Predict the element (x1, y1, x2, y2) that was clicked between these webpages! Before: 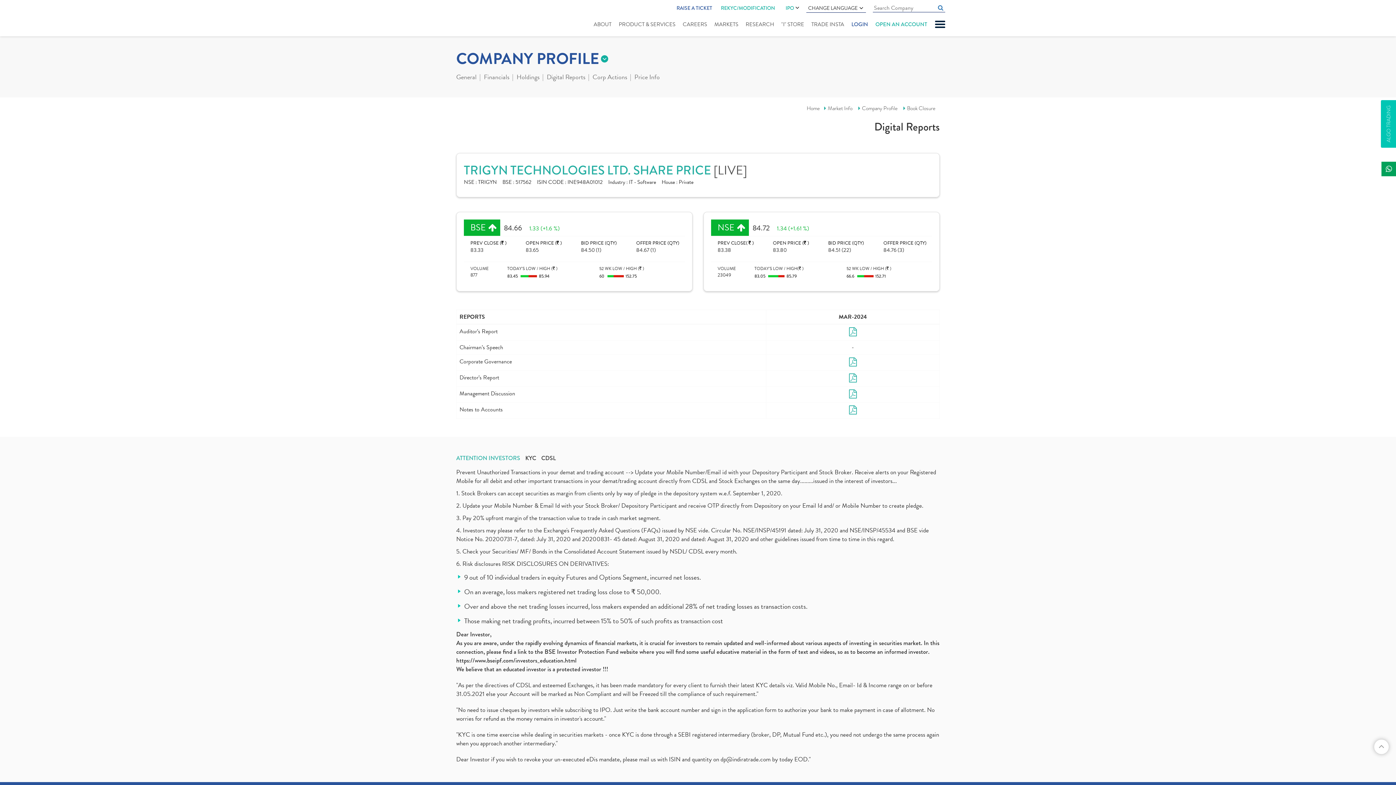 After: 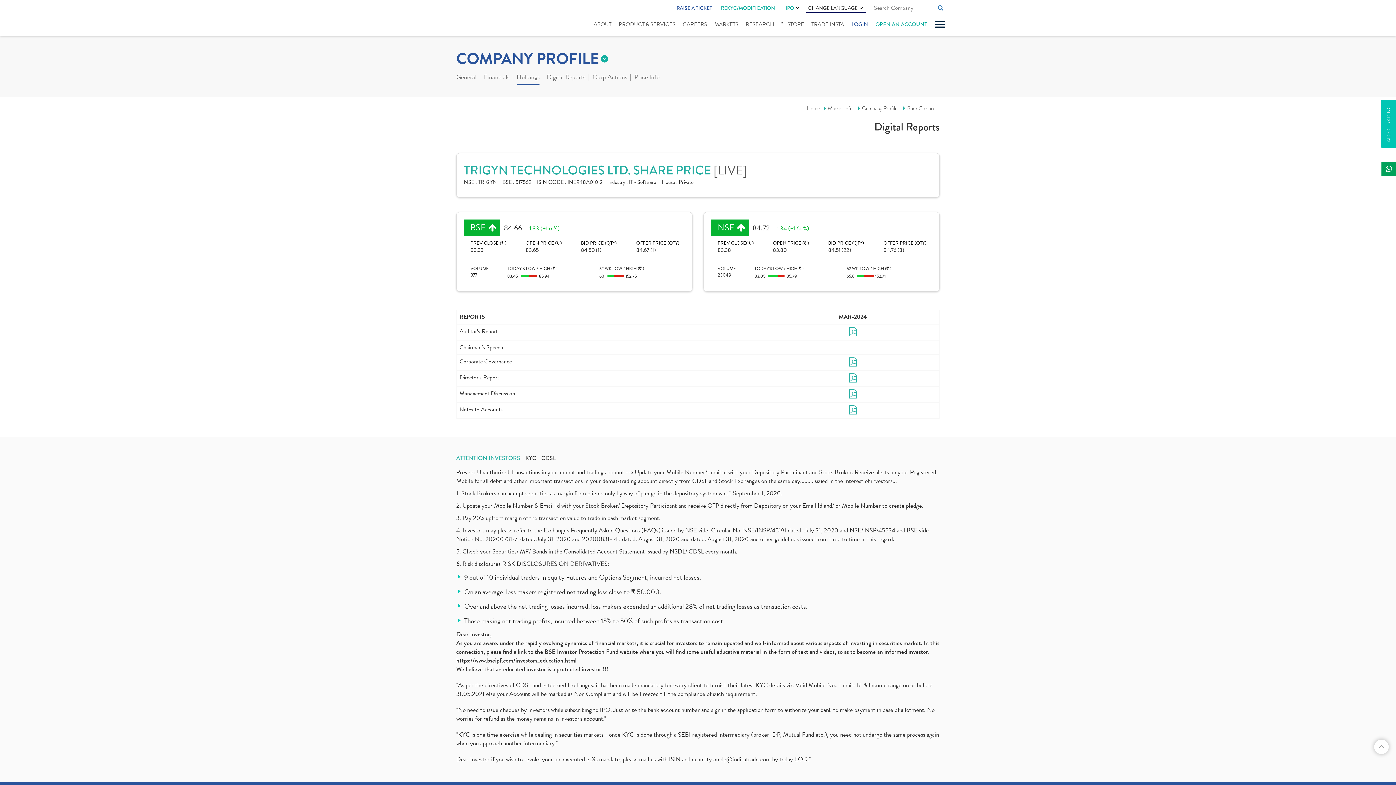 Action: label: Holdings bbox: (516, 73, 539, 82)